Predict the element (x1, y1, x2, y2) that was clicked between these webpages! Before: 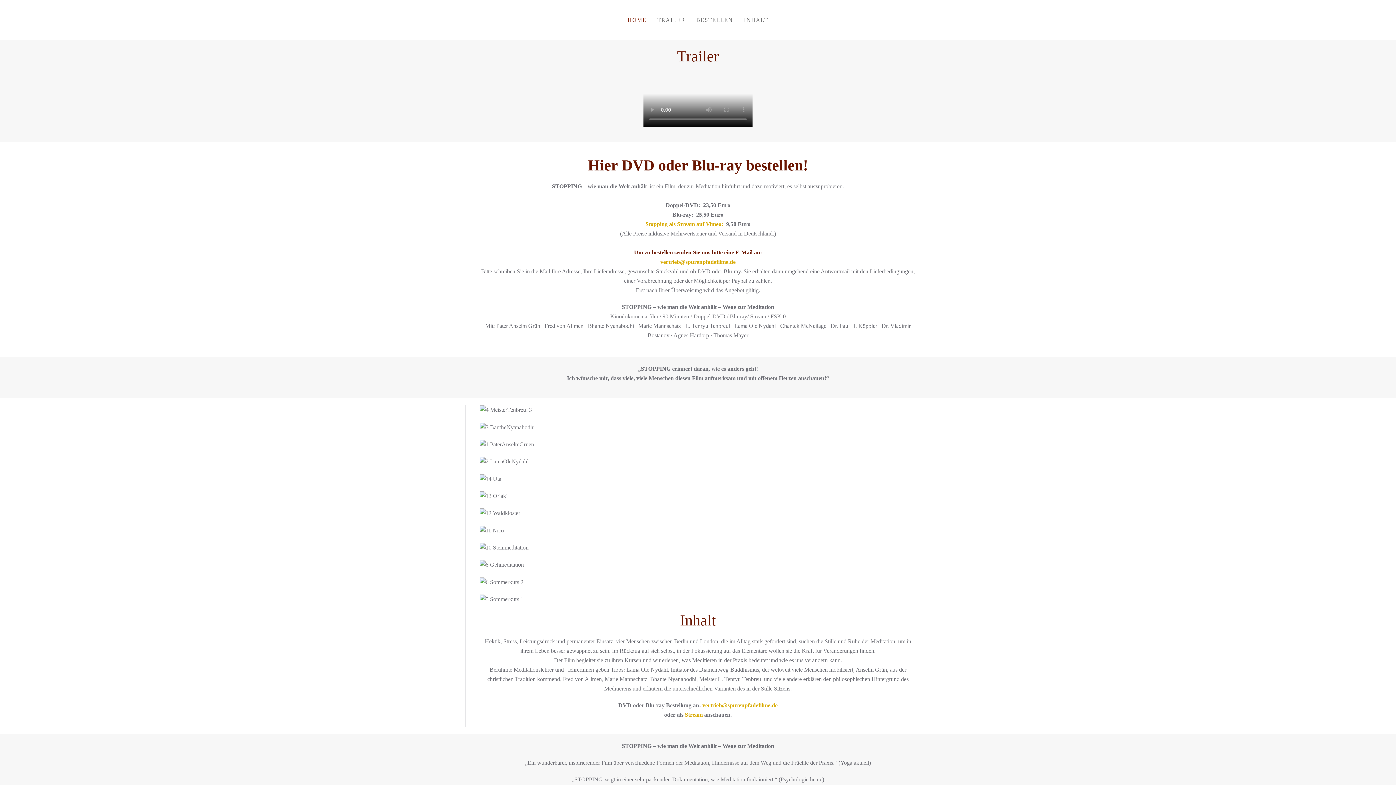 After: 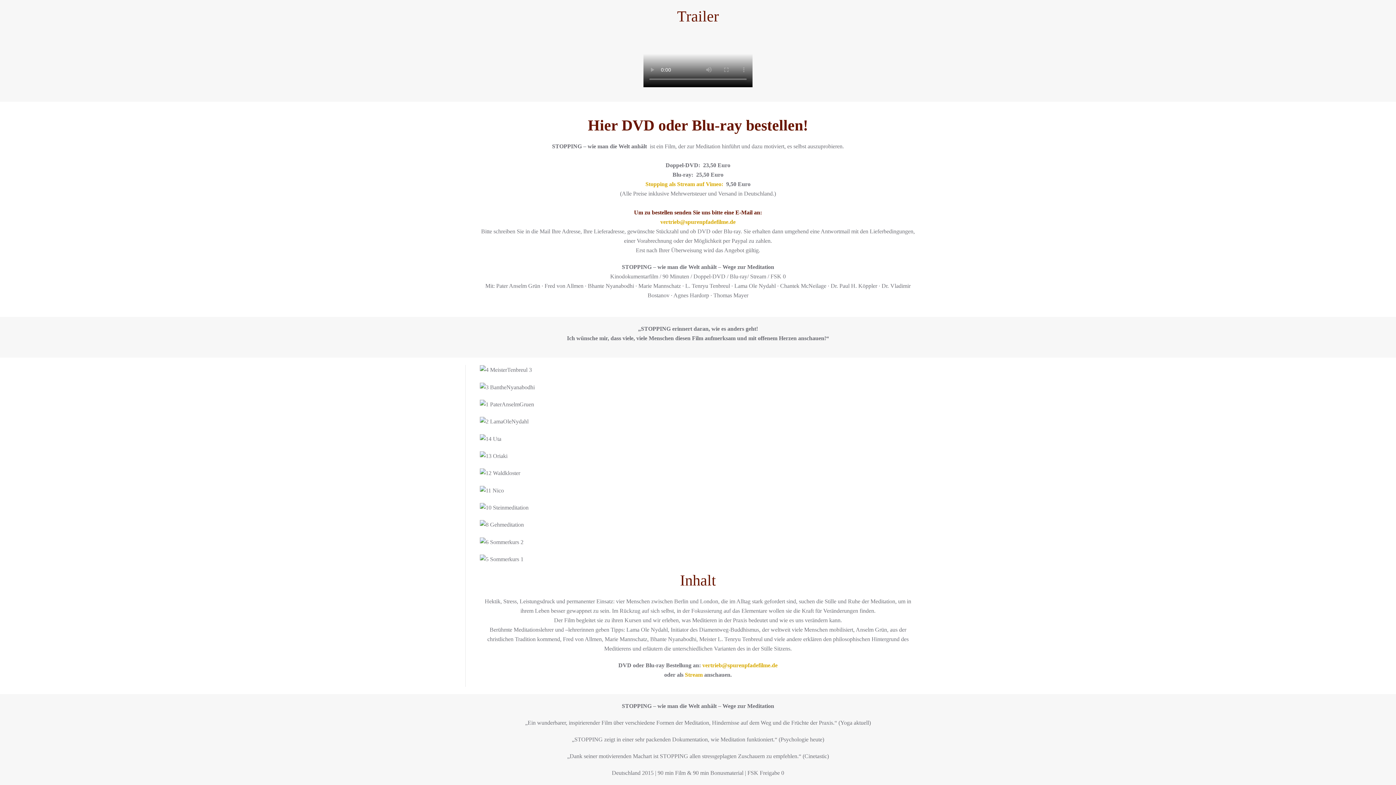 Action: bbox: (652, 0, 691, 40) label: TRAILER